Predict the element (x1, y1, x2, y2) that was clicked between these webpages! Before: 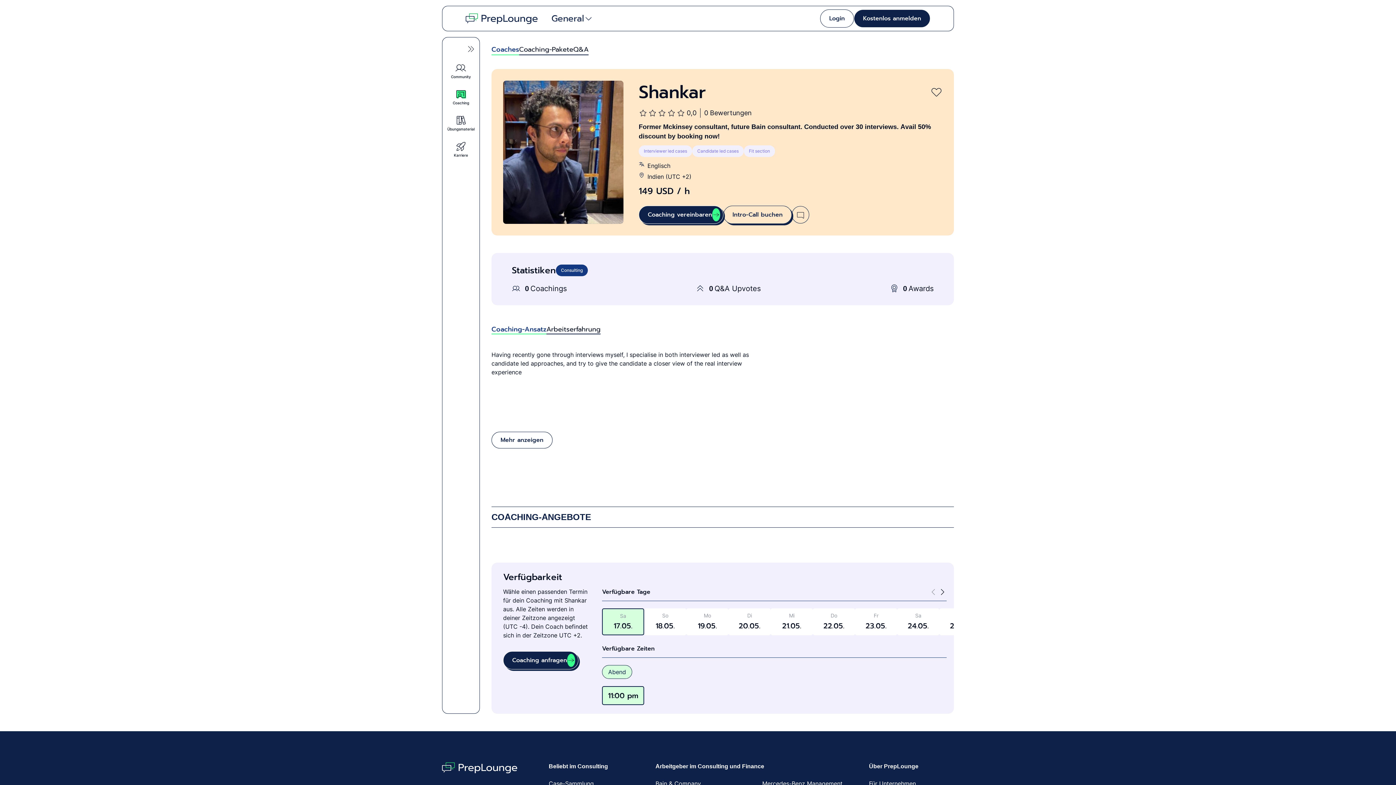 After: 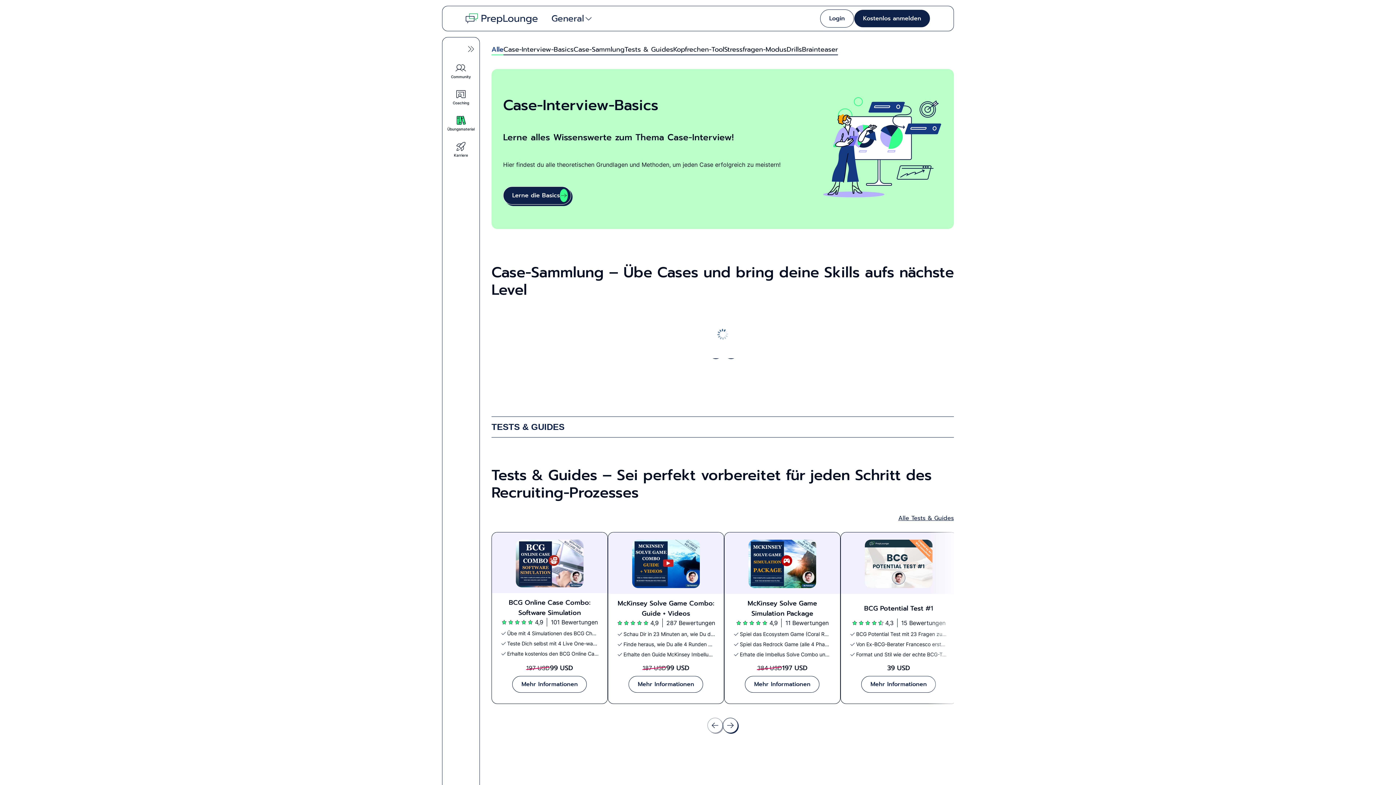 Action: label: Übungsmaterial bbox: (442, 114, 479, 132)